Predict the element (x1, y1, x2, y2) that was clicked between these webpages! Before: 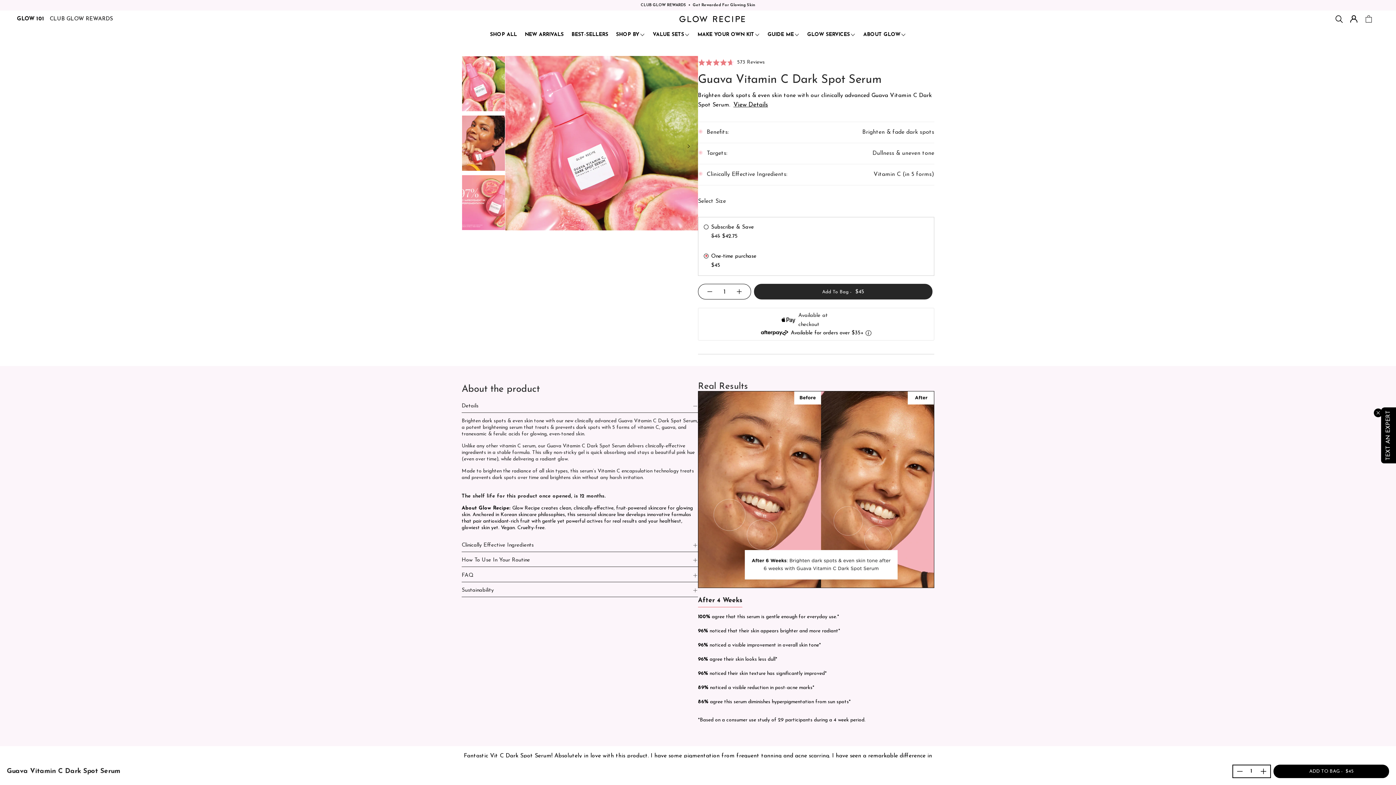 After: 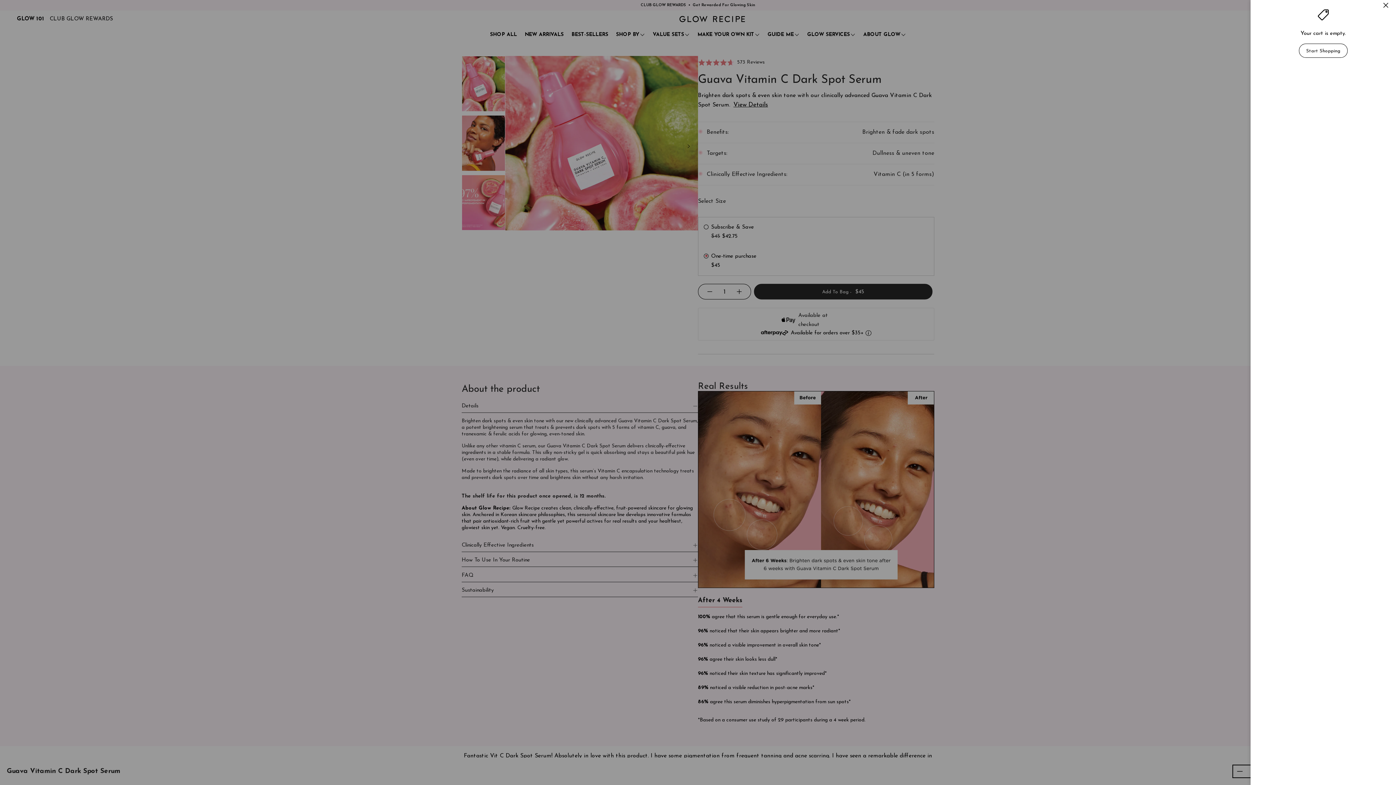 Action: bbox: (1364, 15, 1373, 22)